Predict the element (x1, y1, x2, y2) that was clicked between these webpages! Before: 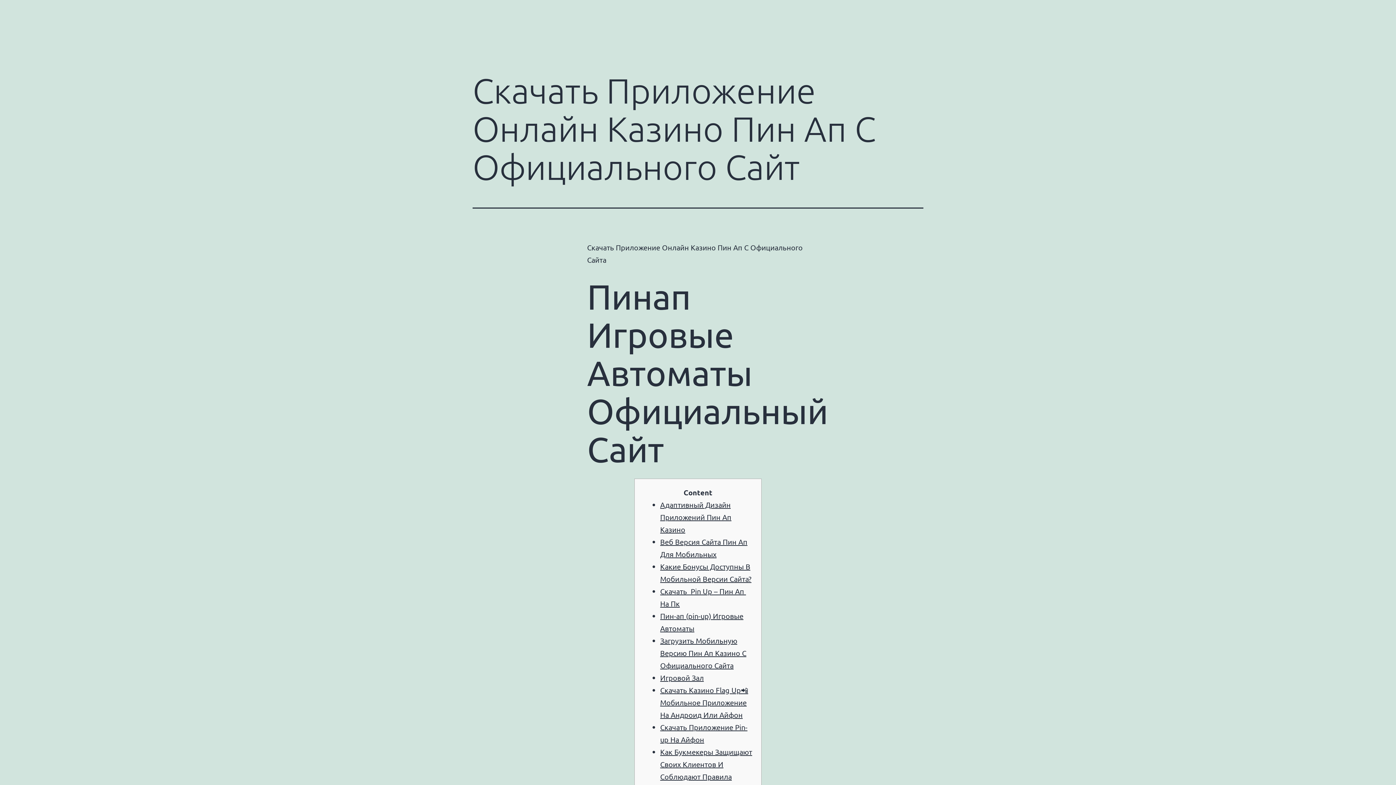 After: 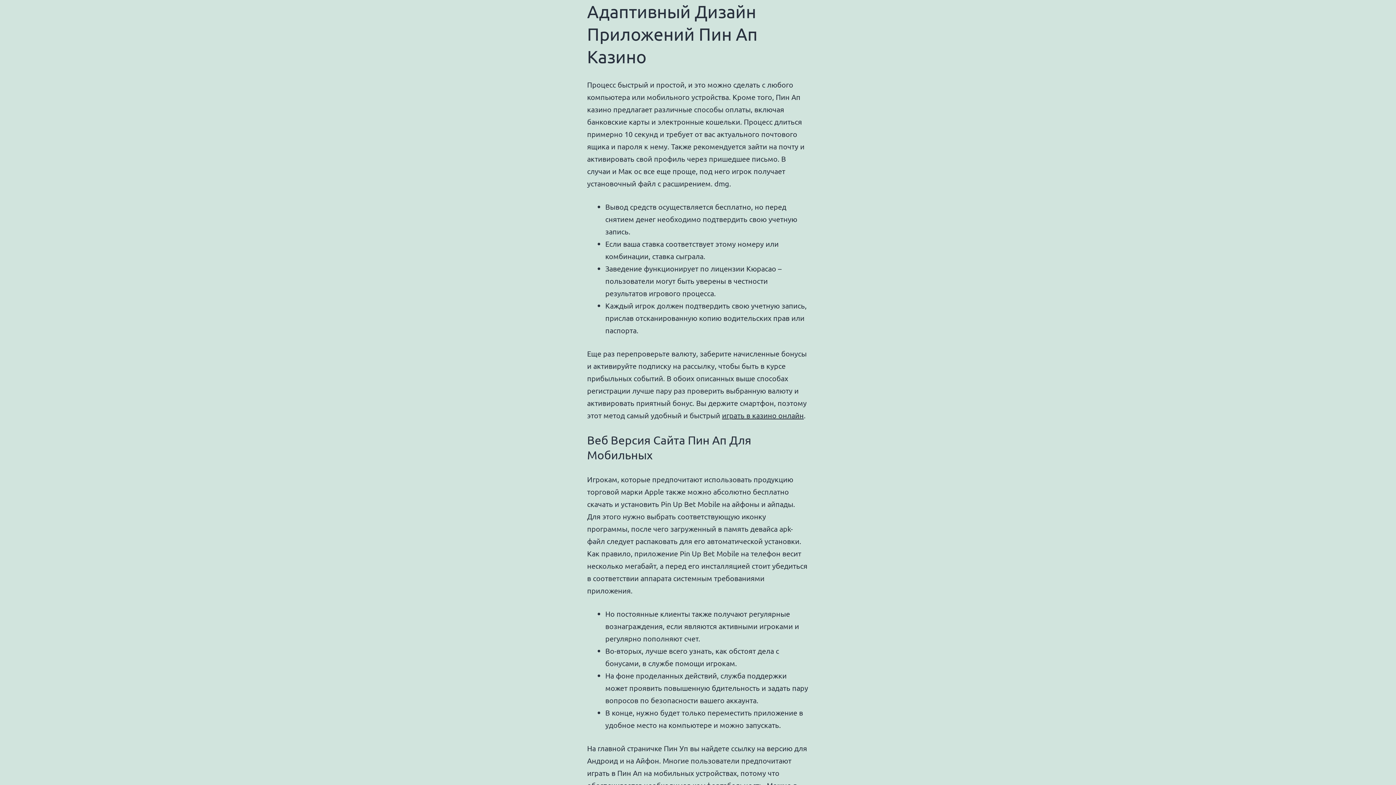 Action: label: Адаптивный Дизайн Приложений Пин Ап Казино bbox: (660, 500, 731, 534)